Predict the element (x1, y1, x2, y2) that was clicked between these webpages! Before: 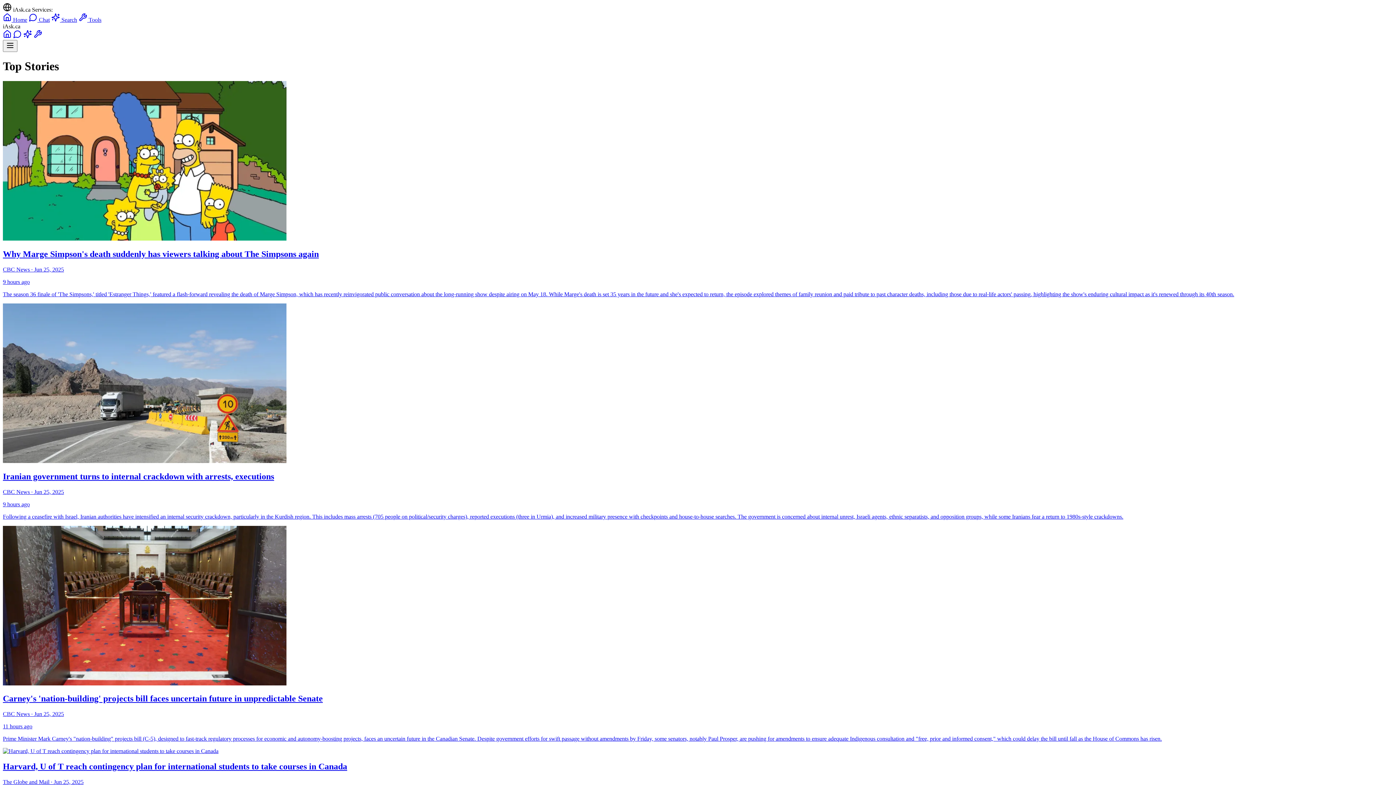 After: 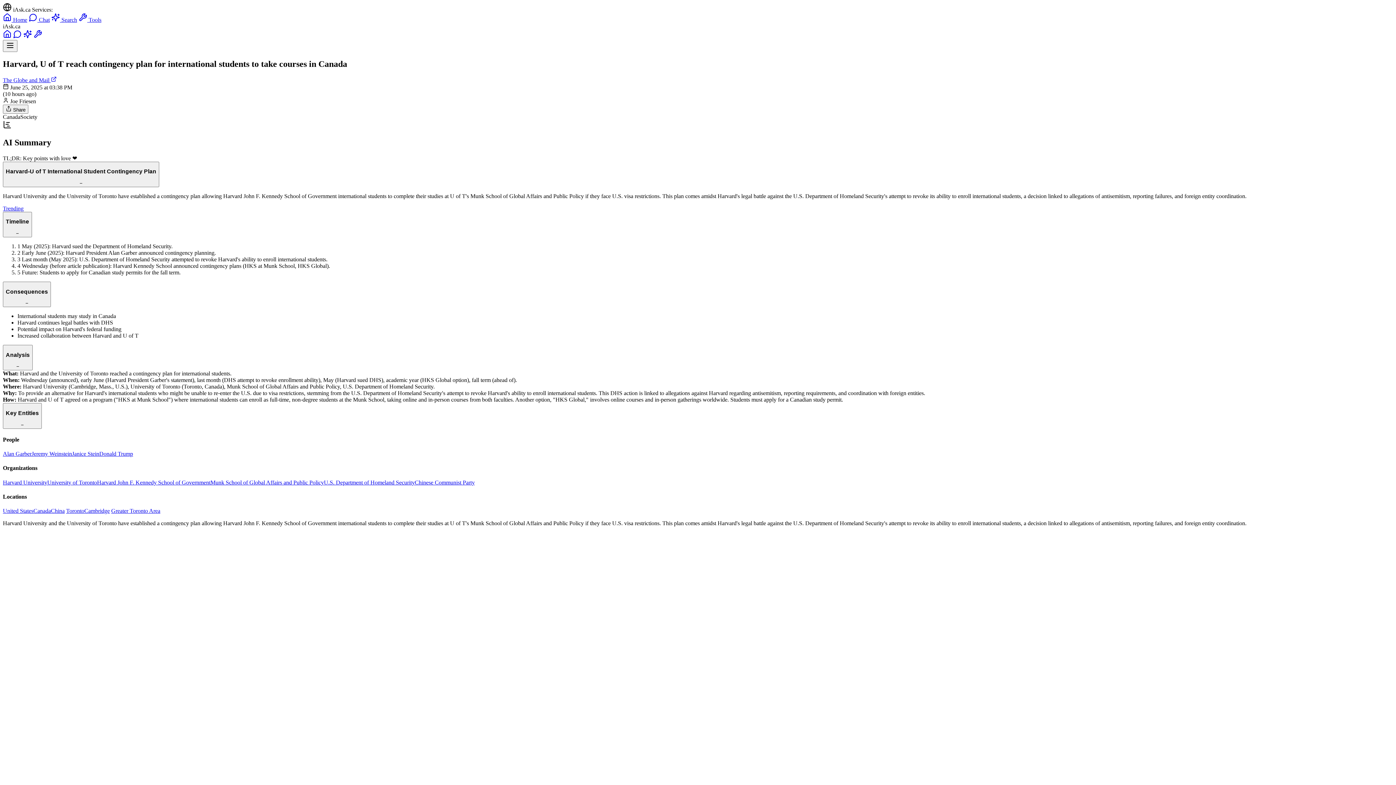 Action: label: Harvard, U of T reach contingency plan for international students to take courses in Canada

The Globe and Mail · Jun 25, 2025

10 hours ago

Harvard University and the University of Toronto have established a contingency plan allowing Harvard John F. Kennedy School of Government international students to complete their studies at U of T's Munk School of Global Affairs and Public Policy if they face U.S. visa restrictions. This plan comes amidst Harvard's legal battle against the U.S. Department of Homeland Security's attempt to revoke its ability to enroll international students, a decision linked to allegations of antisemitism, reporting failures, and foreign entity coordination. bbox: (2, 748, 1393, 810)